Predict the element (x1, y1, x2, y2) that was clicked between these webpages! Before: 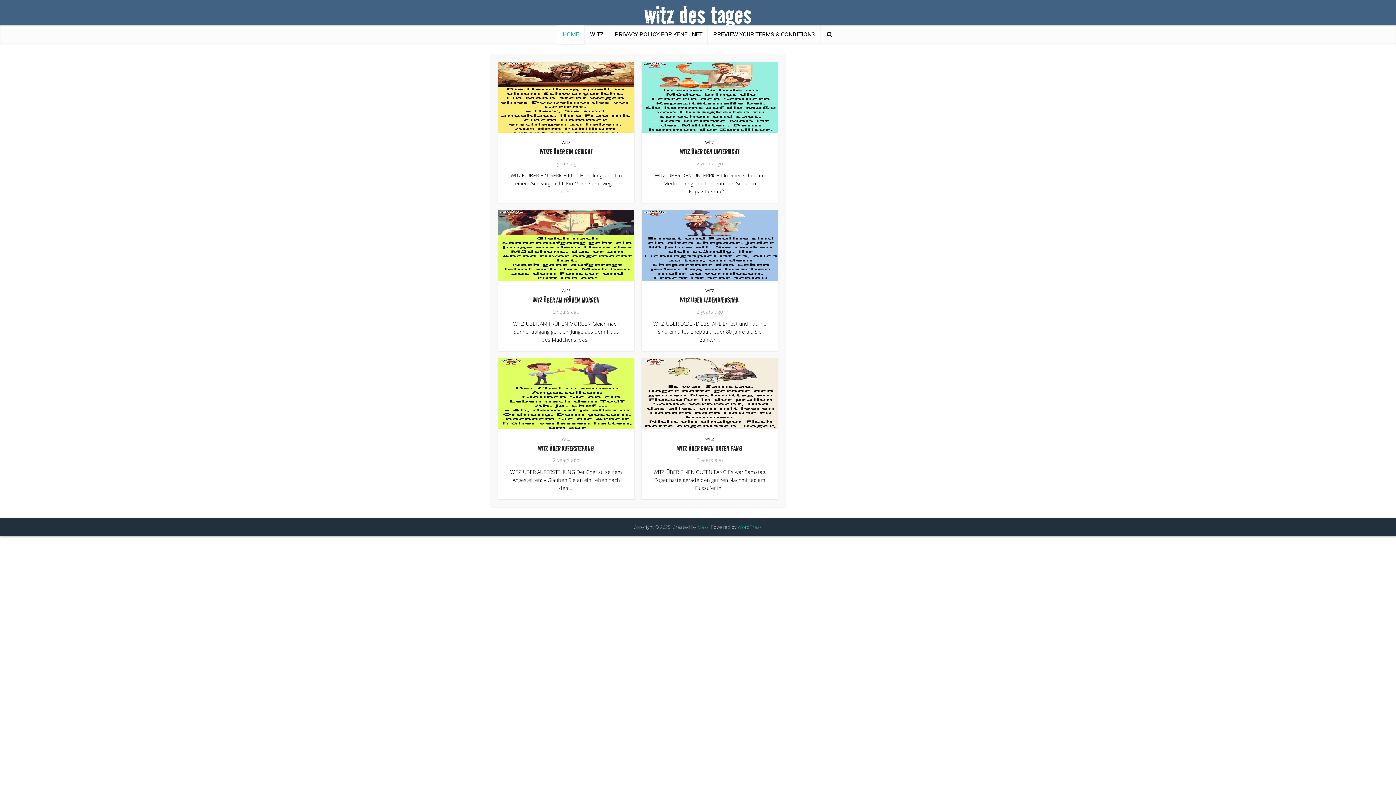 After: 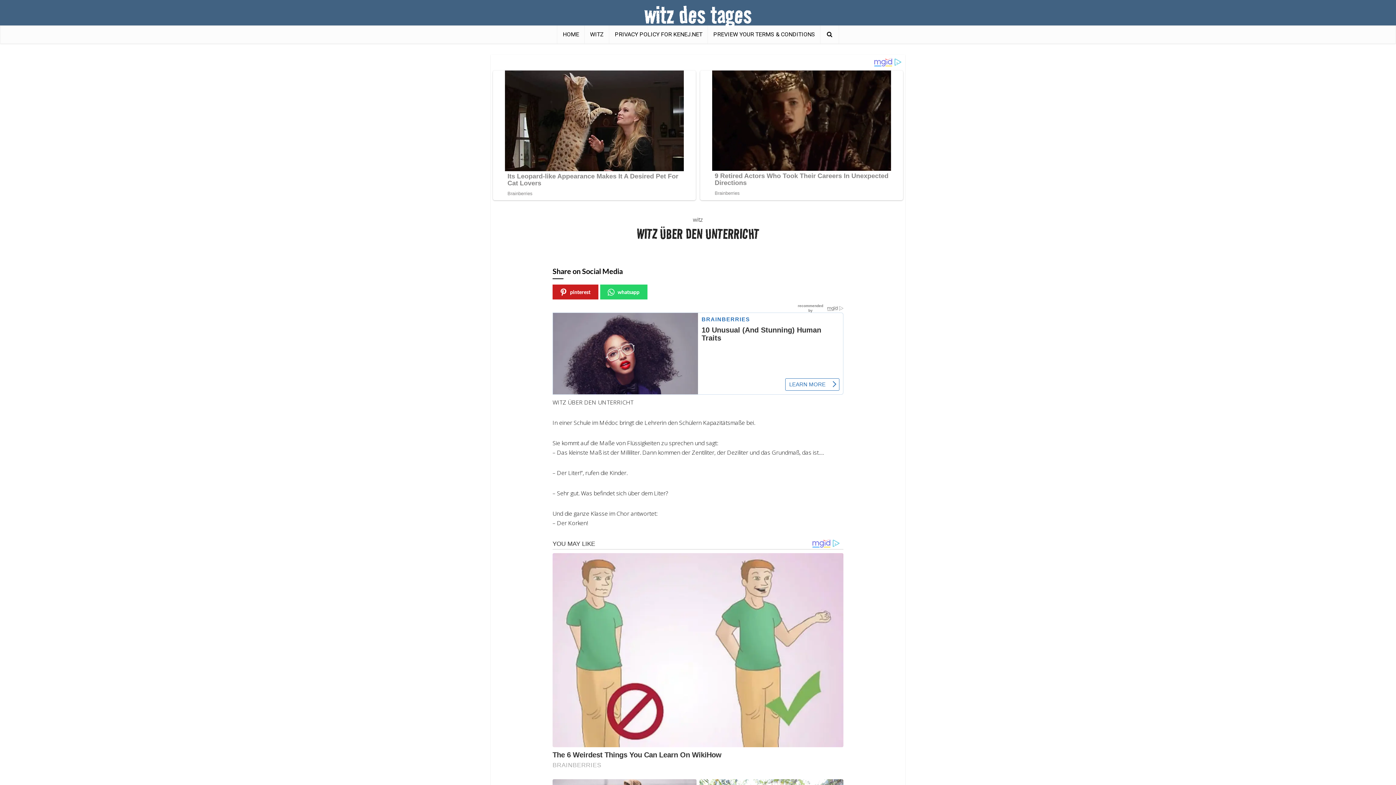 Action: label: WITZ ÜBER DEN UNTERRICHT bbox: (680, 147, 739, 156)